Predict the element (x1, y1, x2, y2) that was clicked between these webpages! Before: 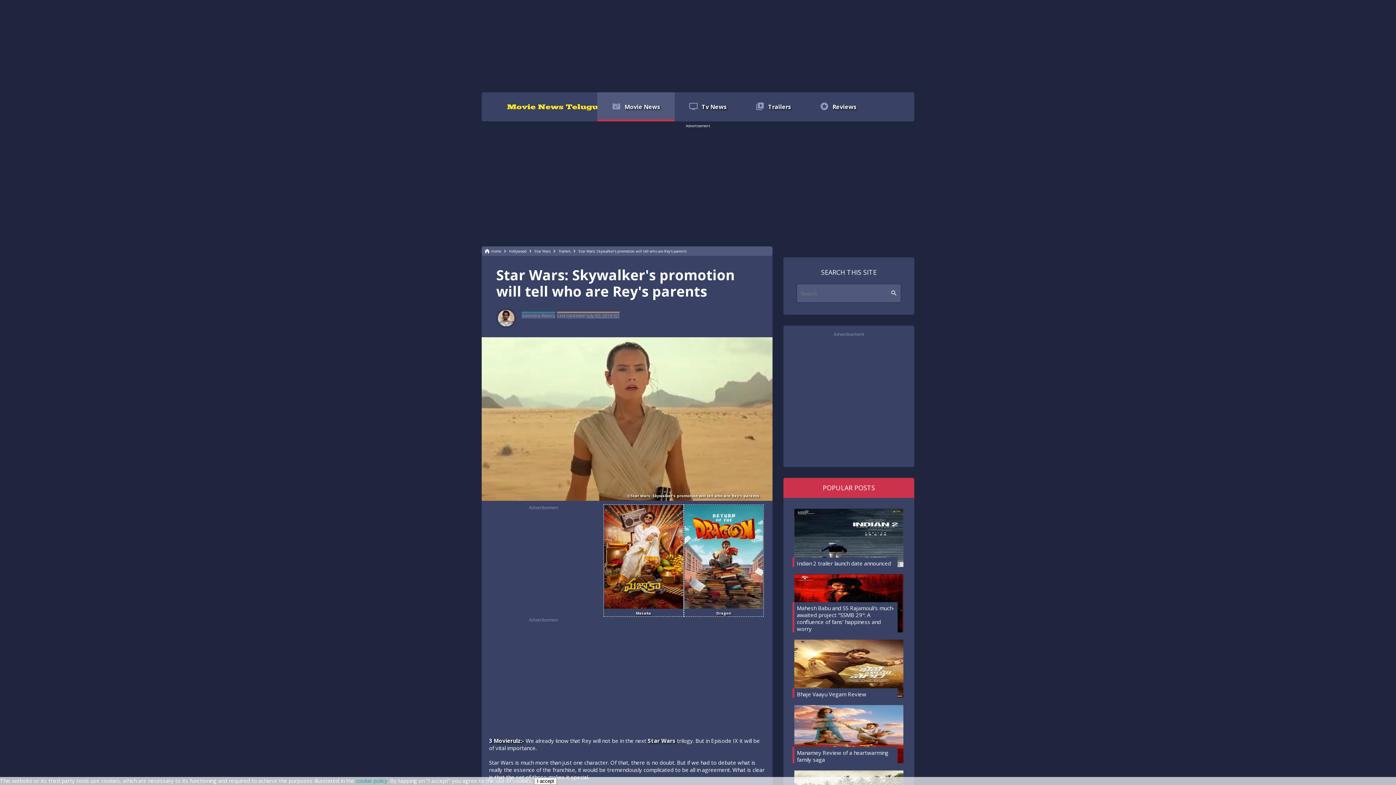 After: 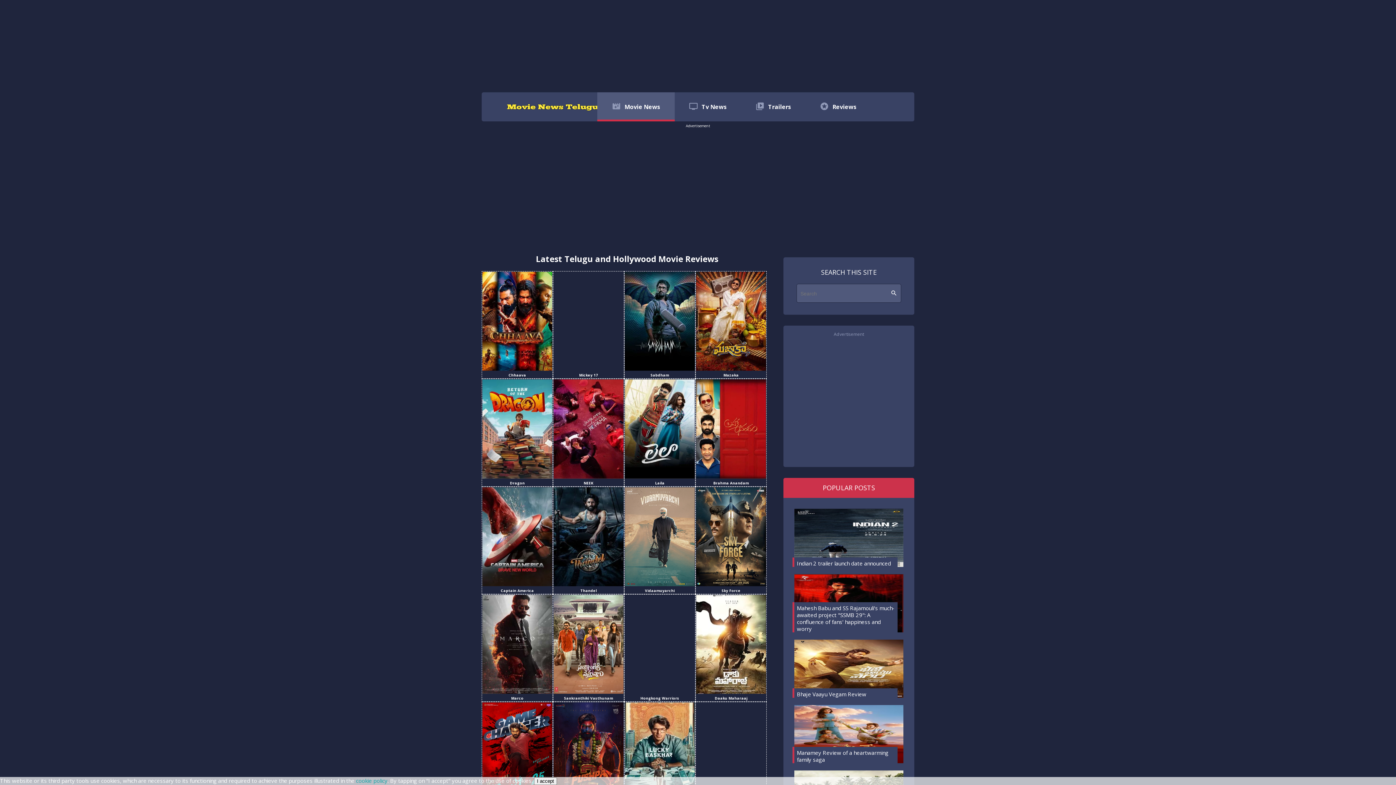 Action: label: Home bbox: (491, 248, 501, 253)